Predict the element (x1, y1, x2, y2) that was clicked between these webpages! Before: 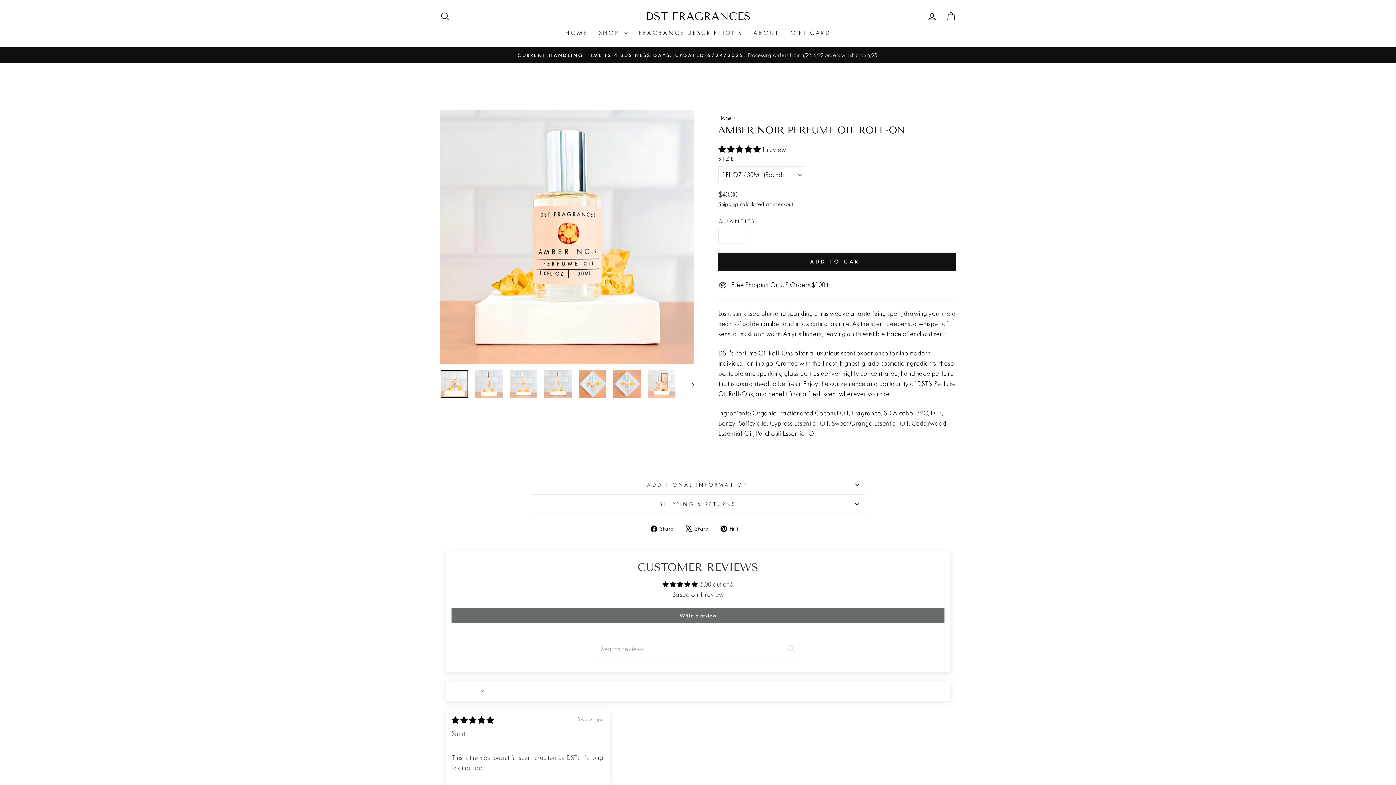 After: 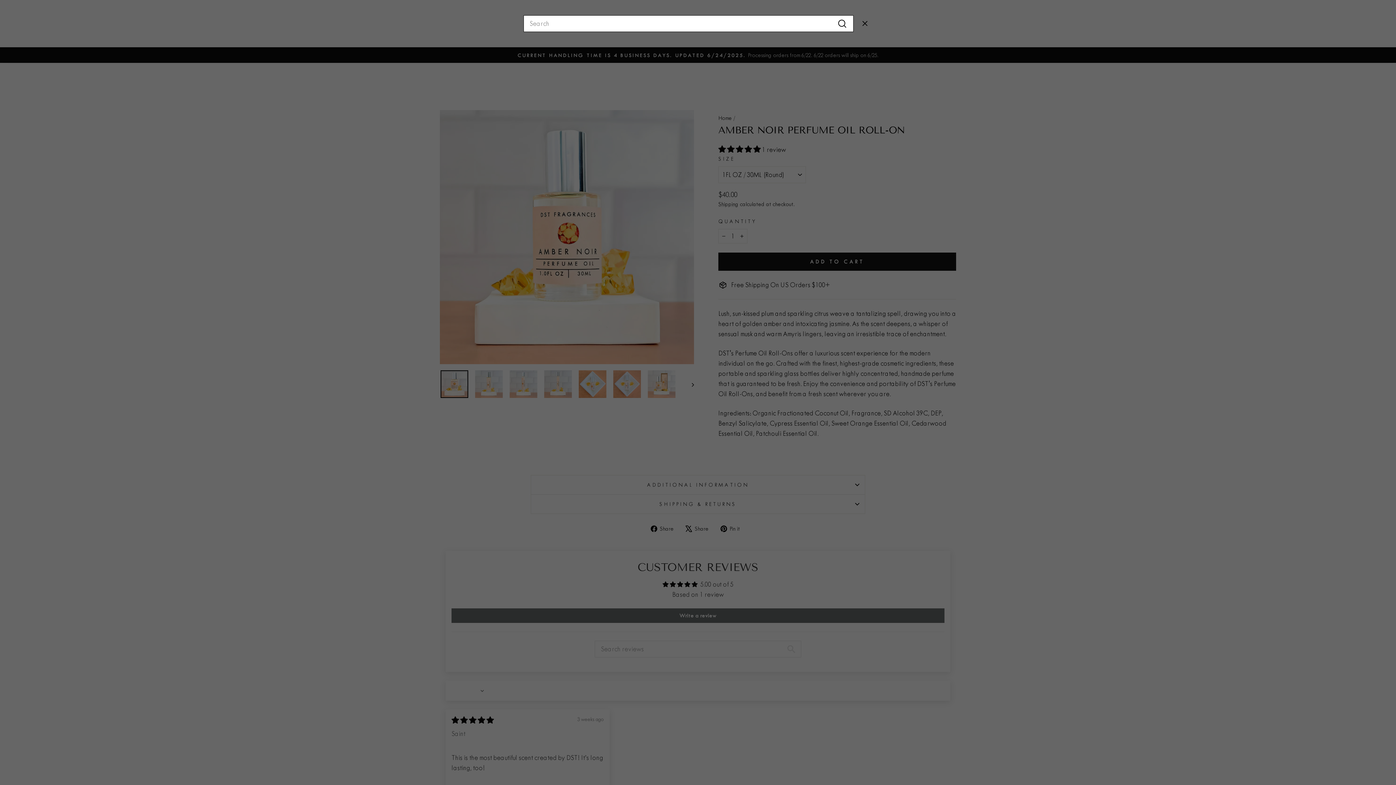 Action: bbox: (435, 8, 454, 24) label: SEARCH